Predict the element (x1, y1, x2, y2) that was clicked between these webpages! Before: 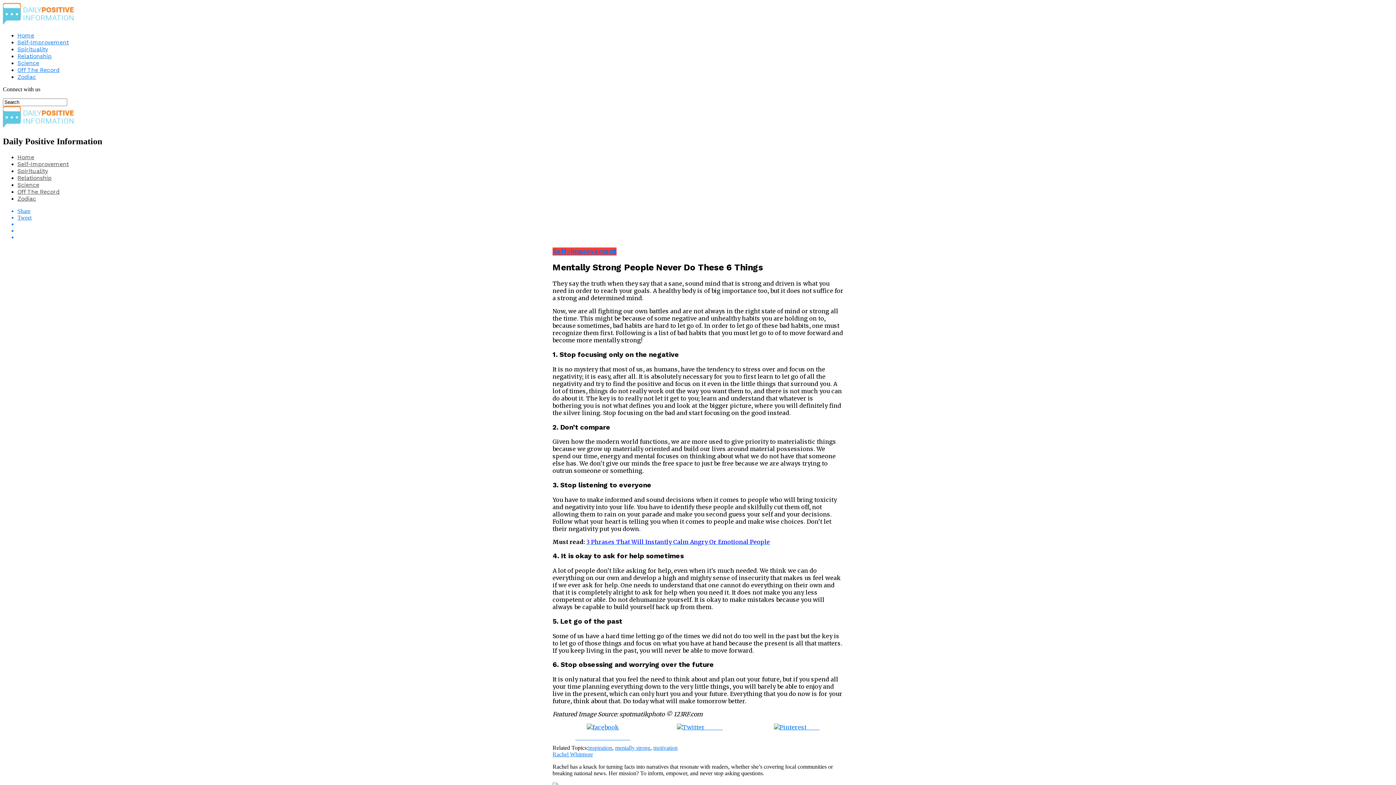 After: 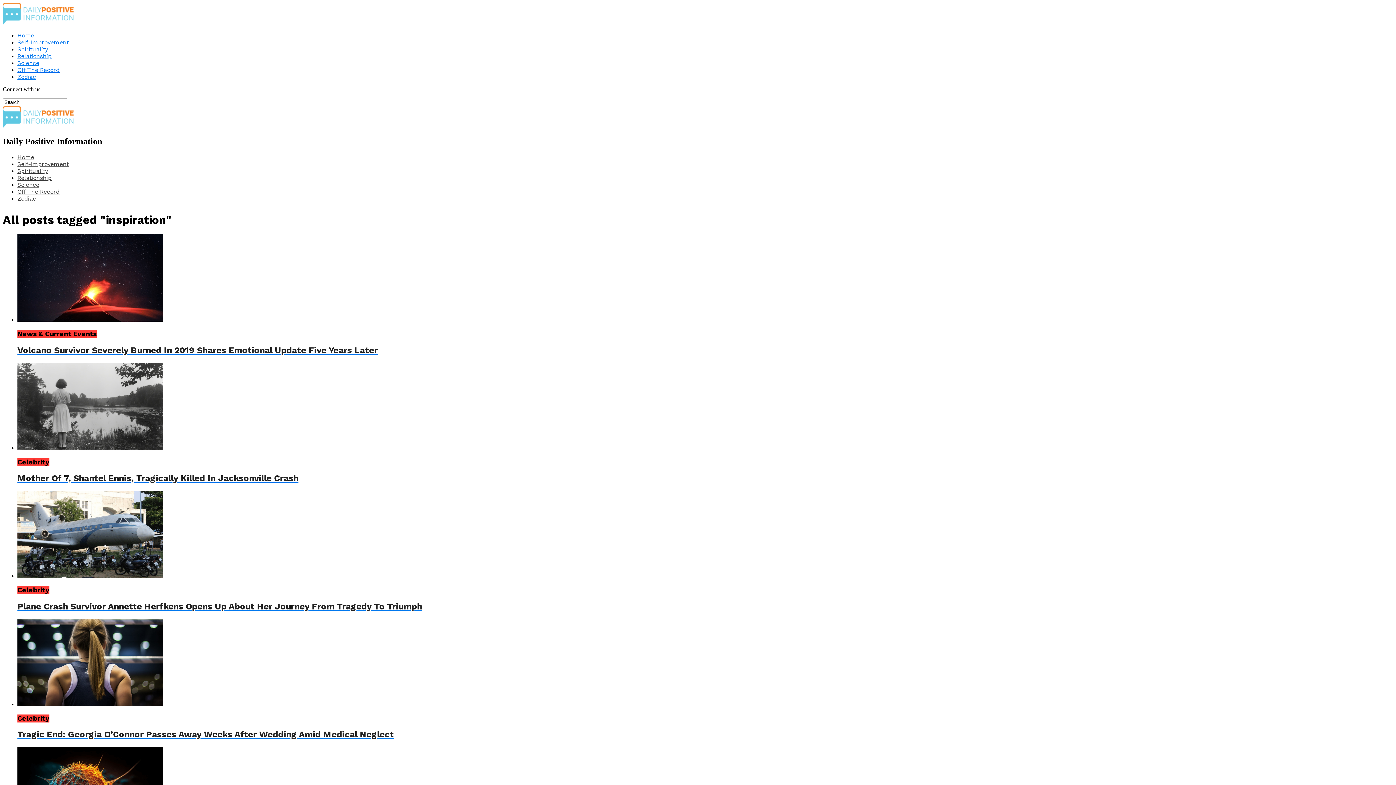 Action: bbox: (588, 745, 612, 751) label: inspiration